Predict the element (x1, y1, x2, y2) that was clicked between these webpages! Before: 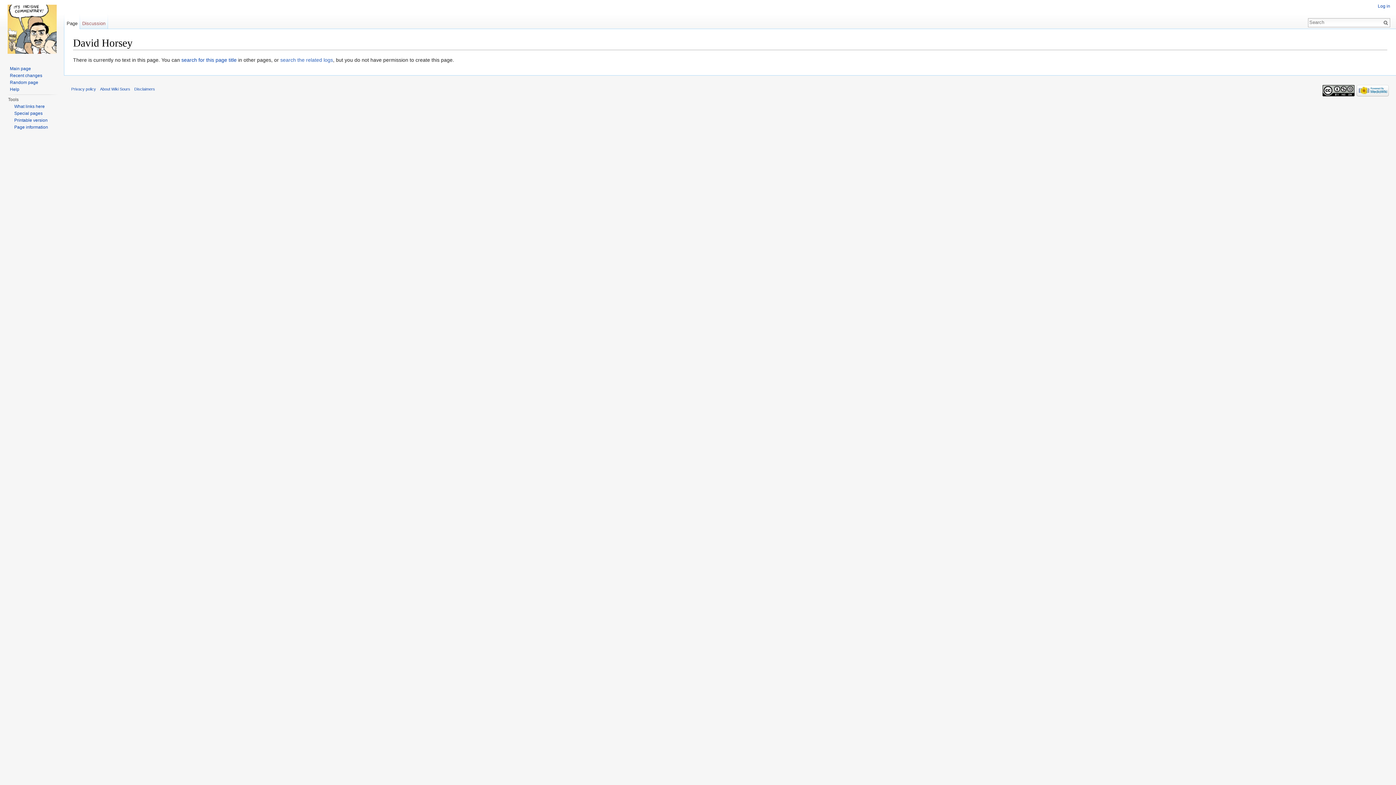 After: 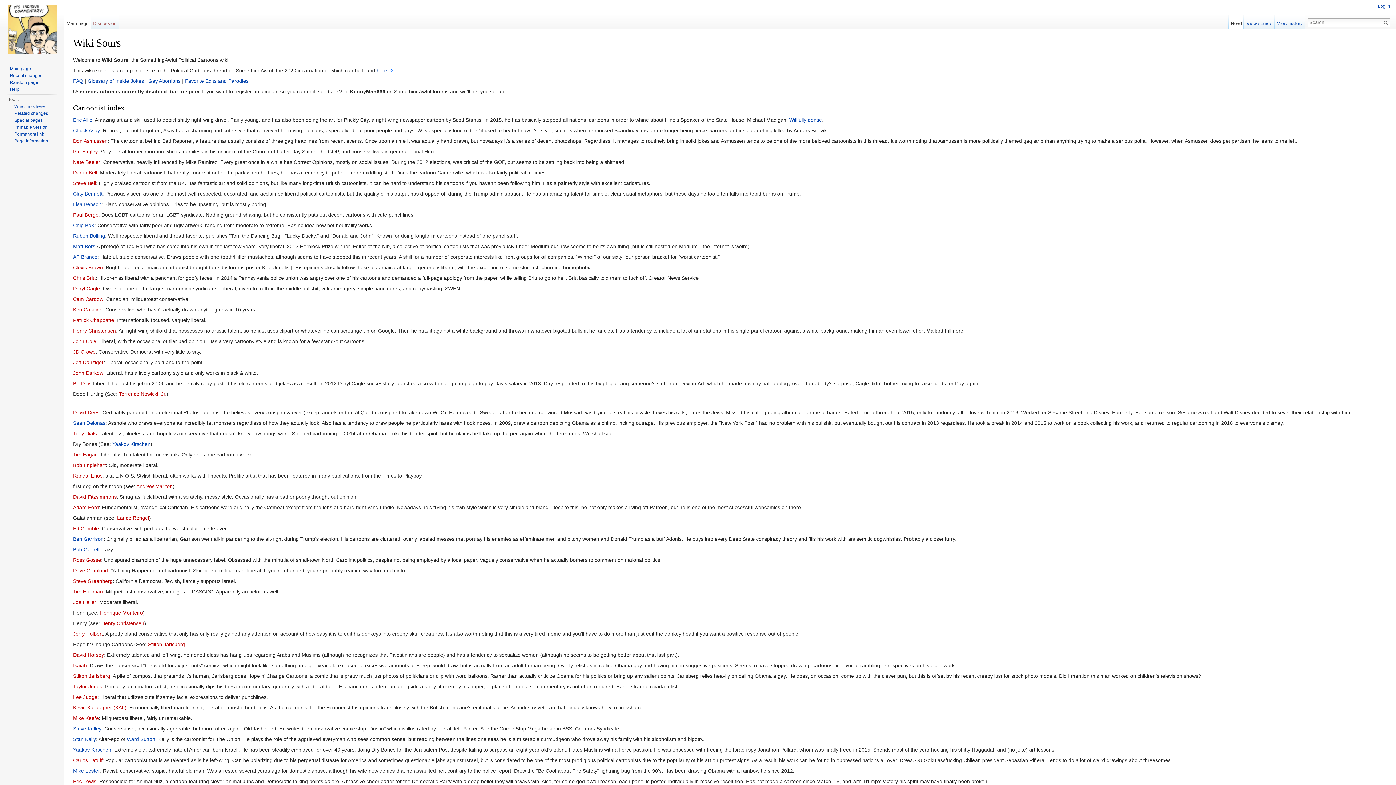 Action: bbox: (2, 0, 61, 58)